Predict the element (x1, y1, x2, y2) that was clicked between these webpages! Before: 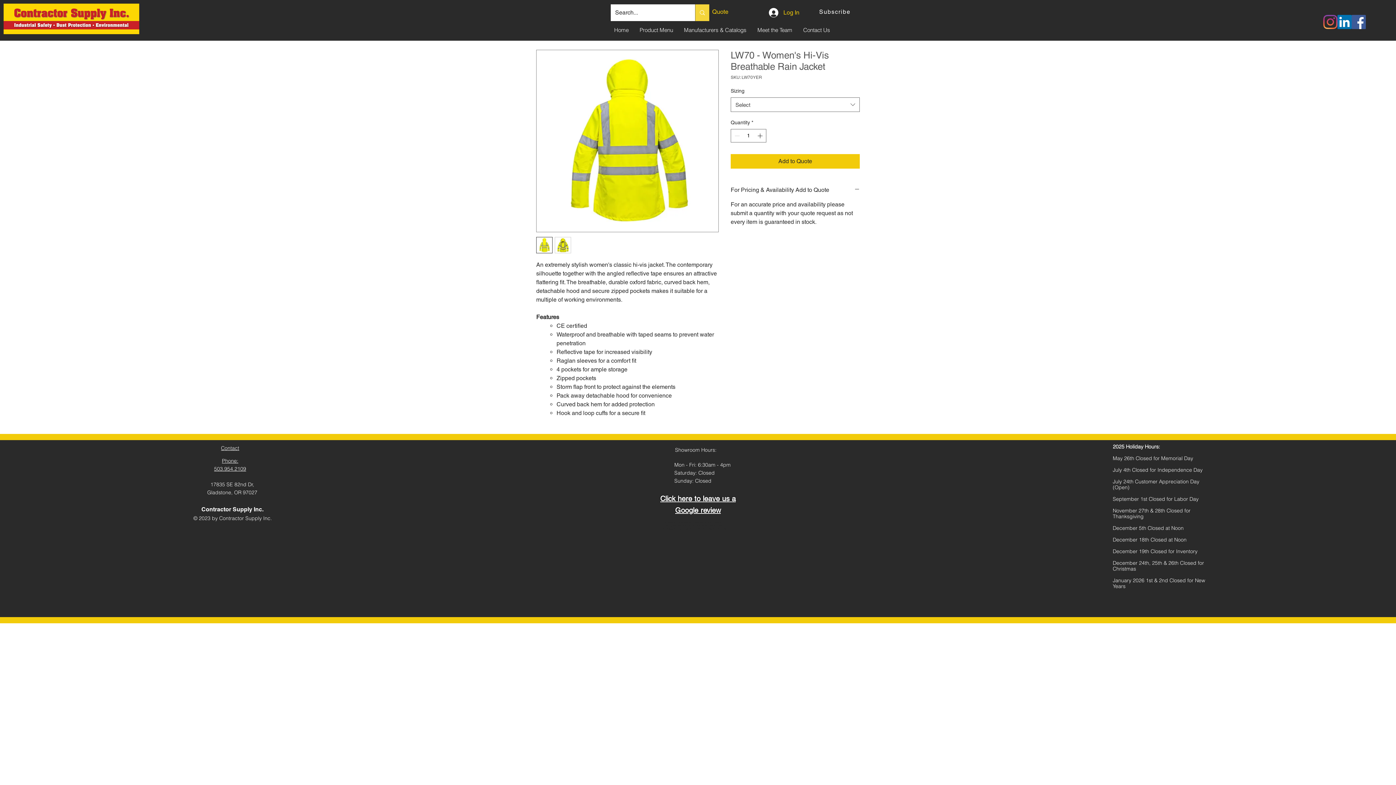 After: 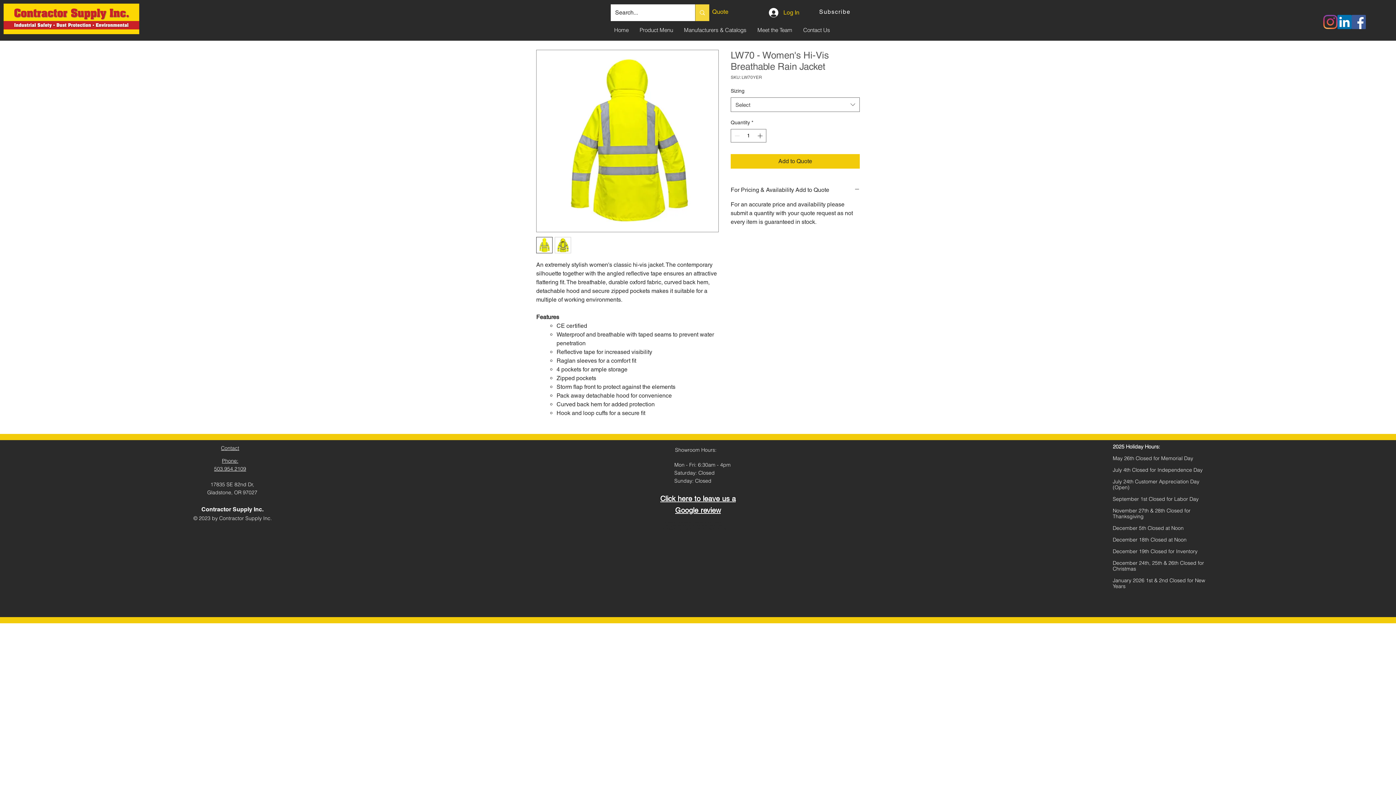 Action: bbox: (536, 237, 552, 253)